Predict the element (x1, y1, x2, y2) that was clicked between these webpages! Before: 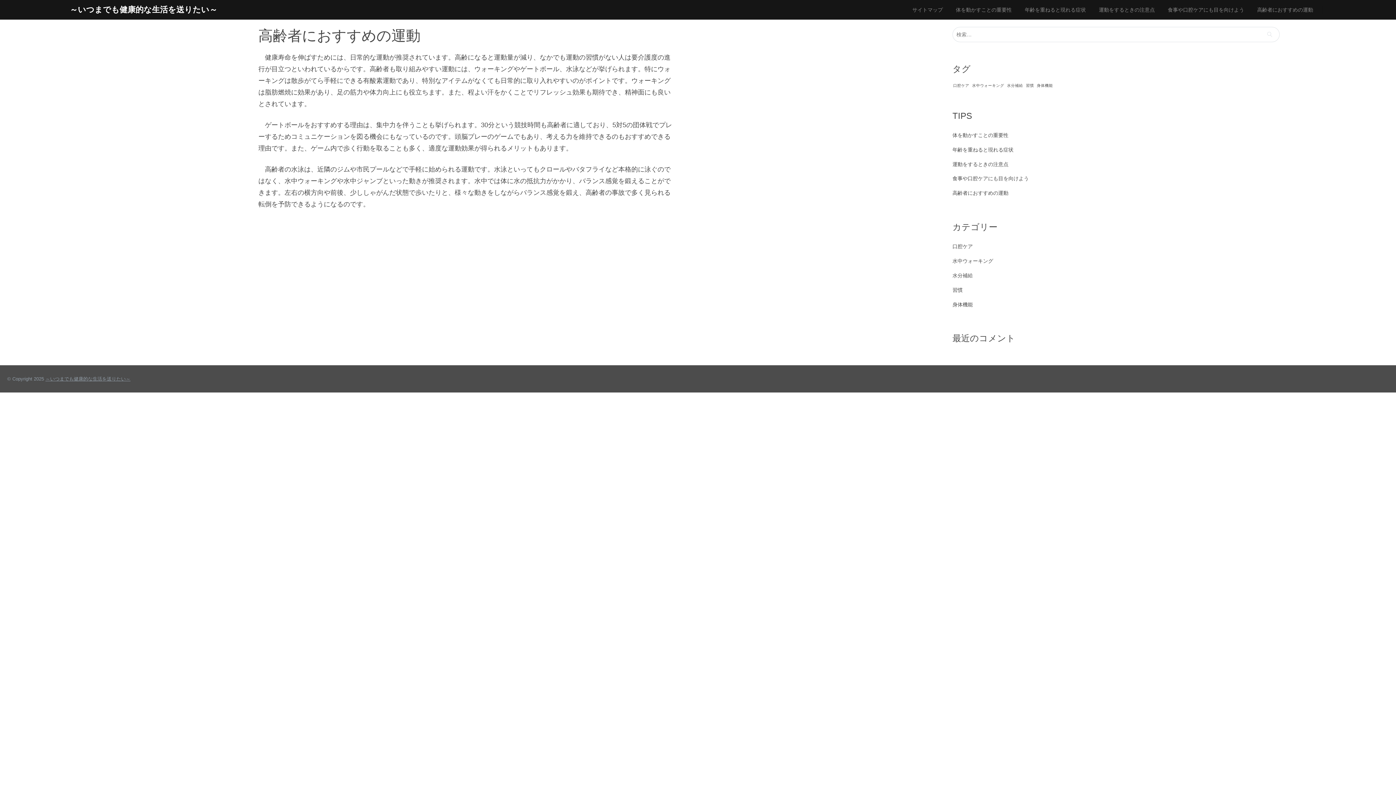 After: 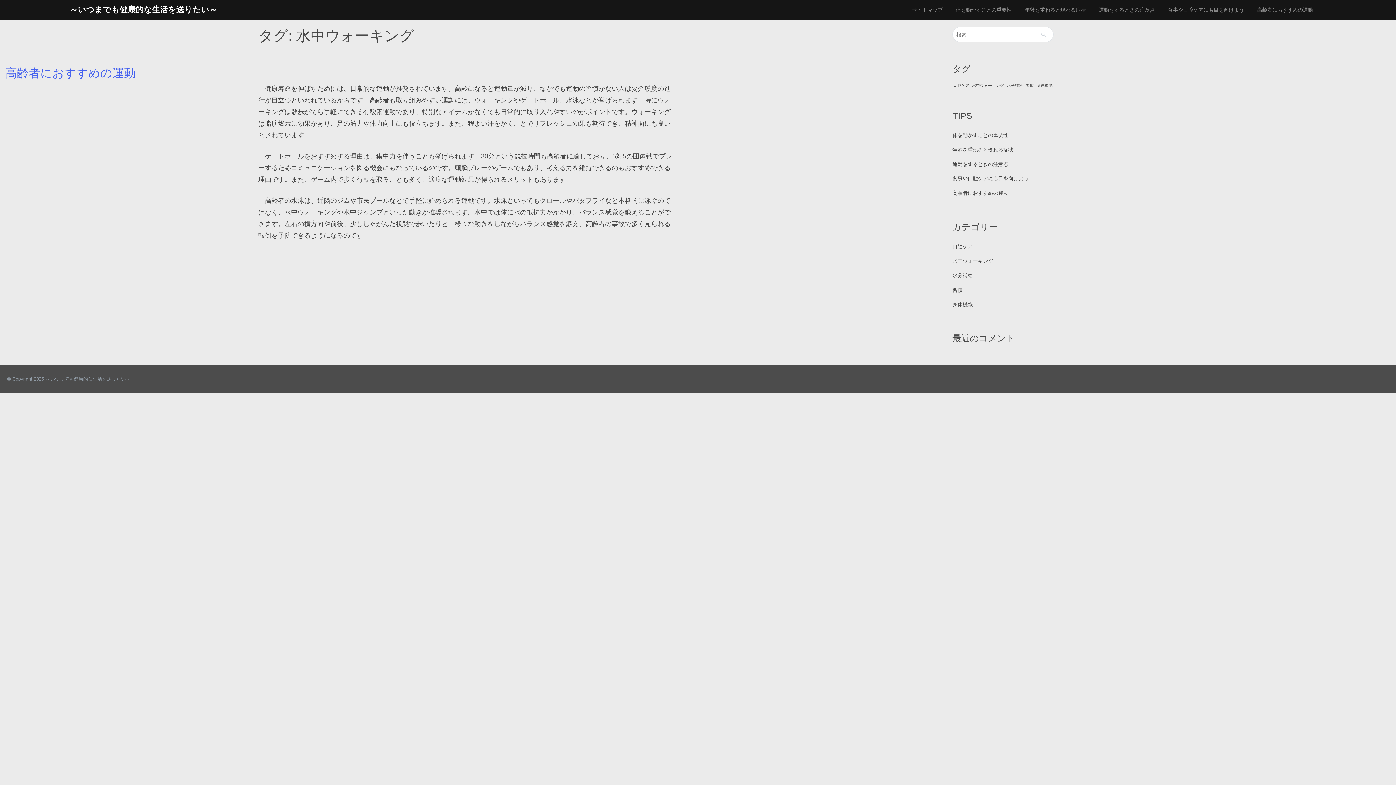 Action: label: 水中ウォーキング (1個の項目) bbox: (971, 82, 1005, 88)